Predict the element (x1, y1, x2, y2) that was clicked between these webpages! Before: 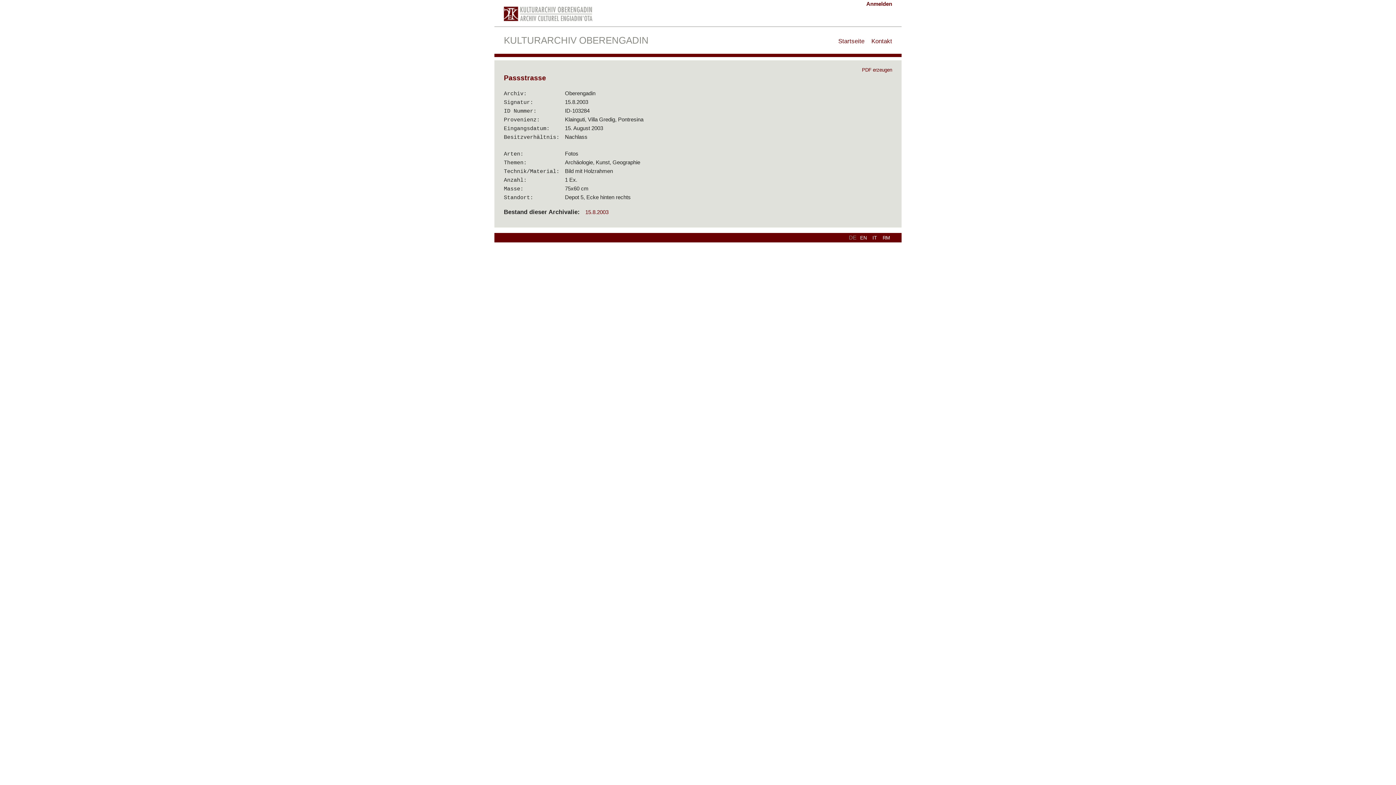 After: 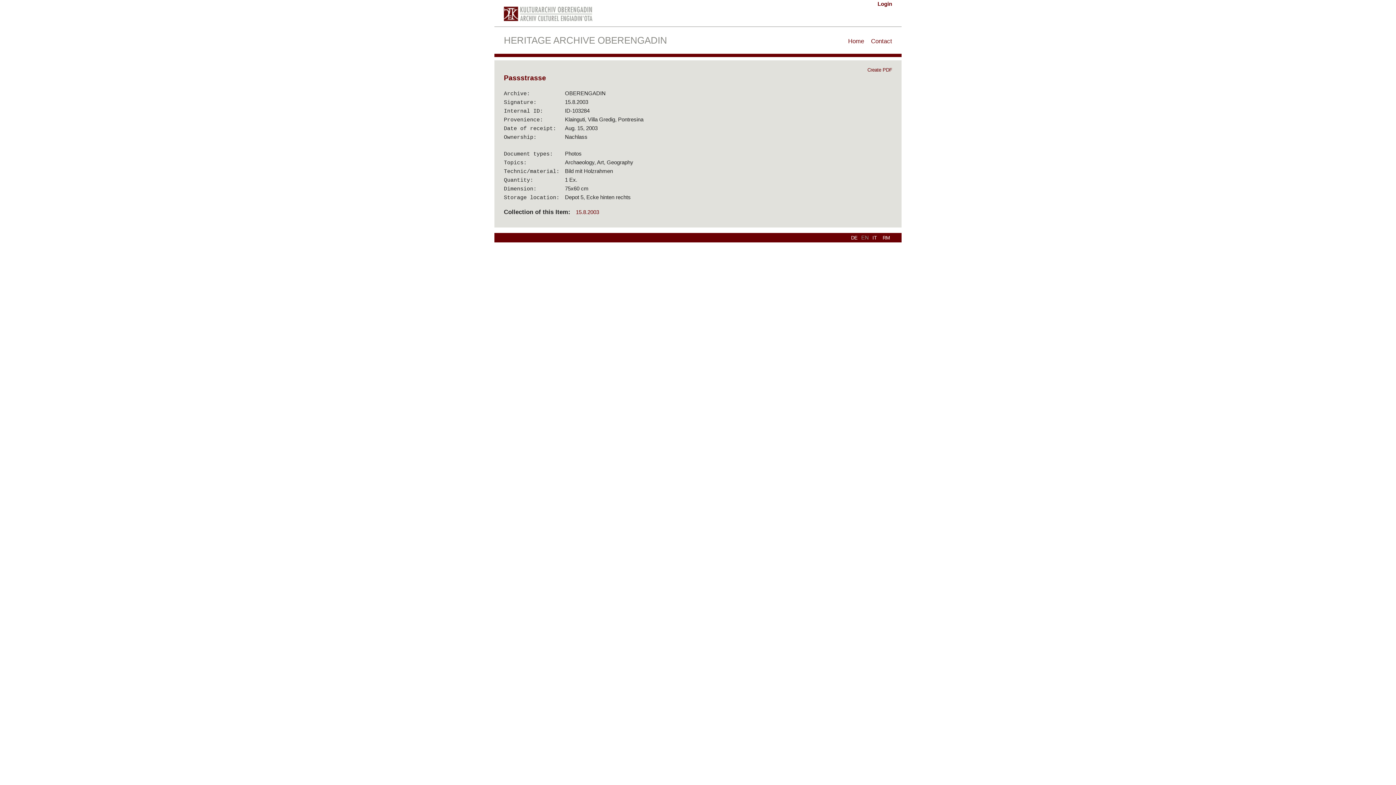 Action: label: EN bbox: (858, 234, 869, 241)